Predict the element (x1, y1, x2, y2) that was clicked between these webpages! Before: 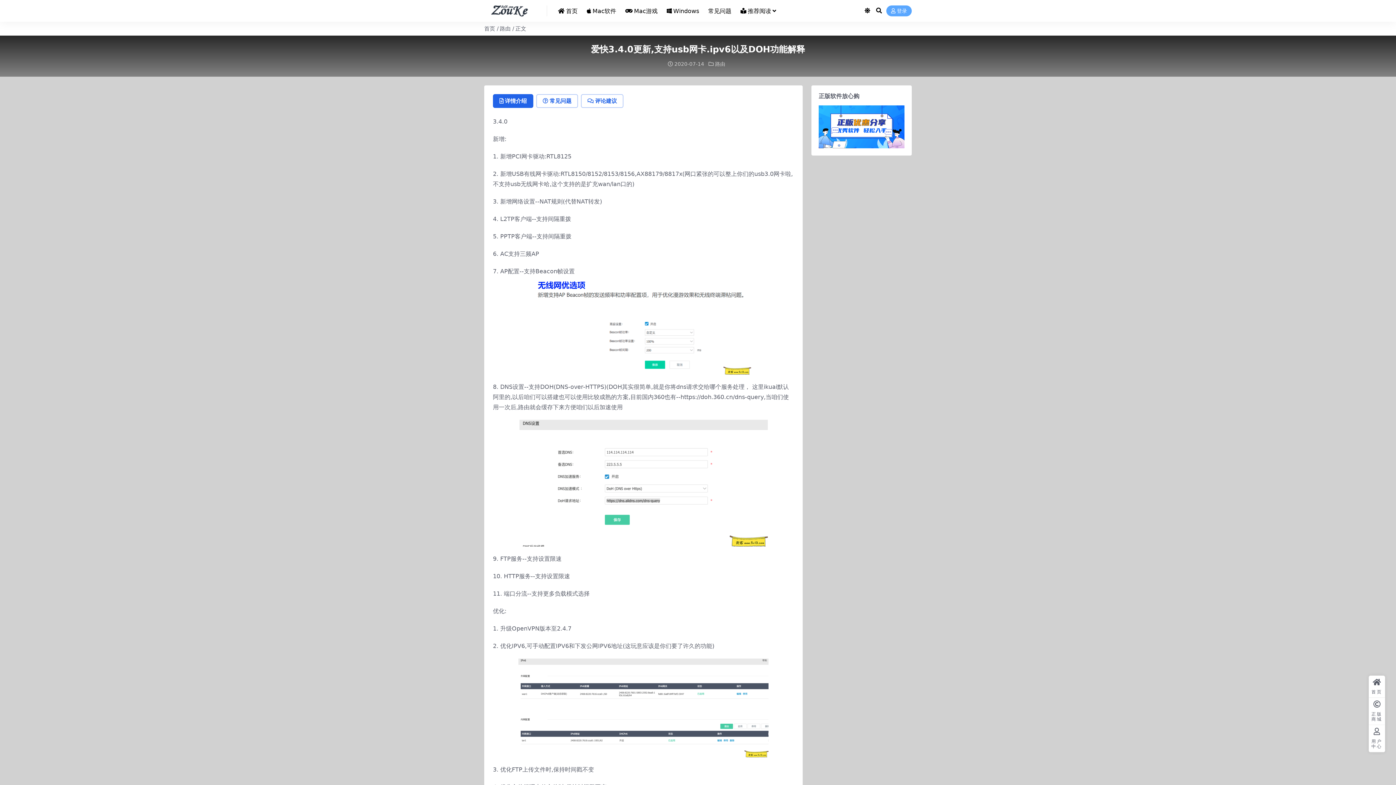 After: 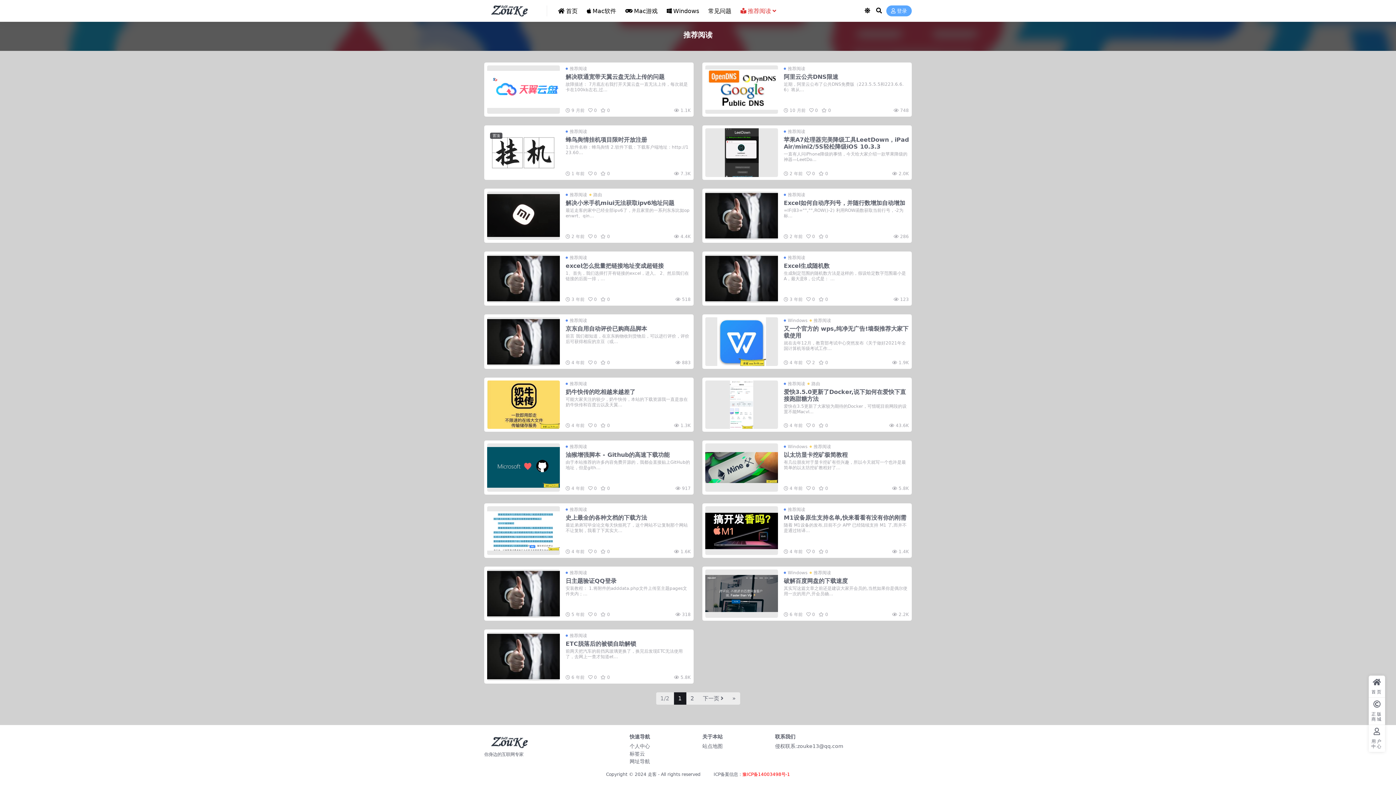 Action: label: 推荐阅读 bbox: (740, 0, 776, 22)